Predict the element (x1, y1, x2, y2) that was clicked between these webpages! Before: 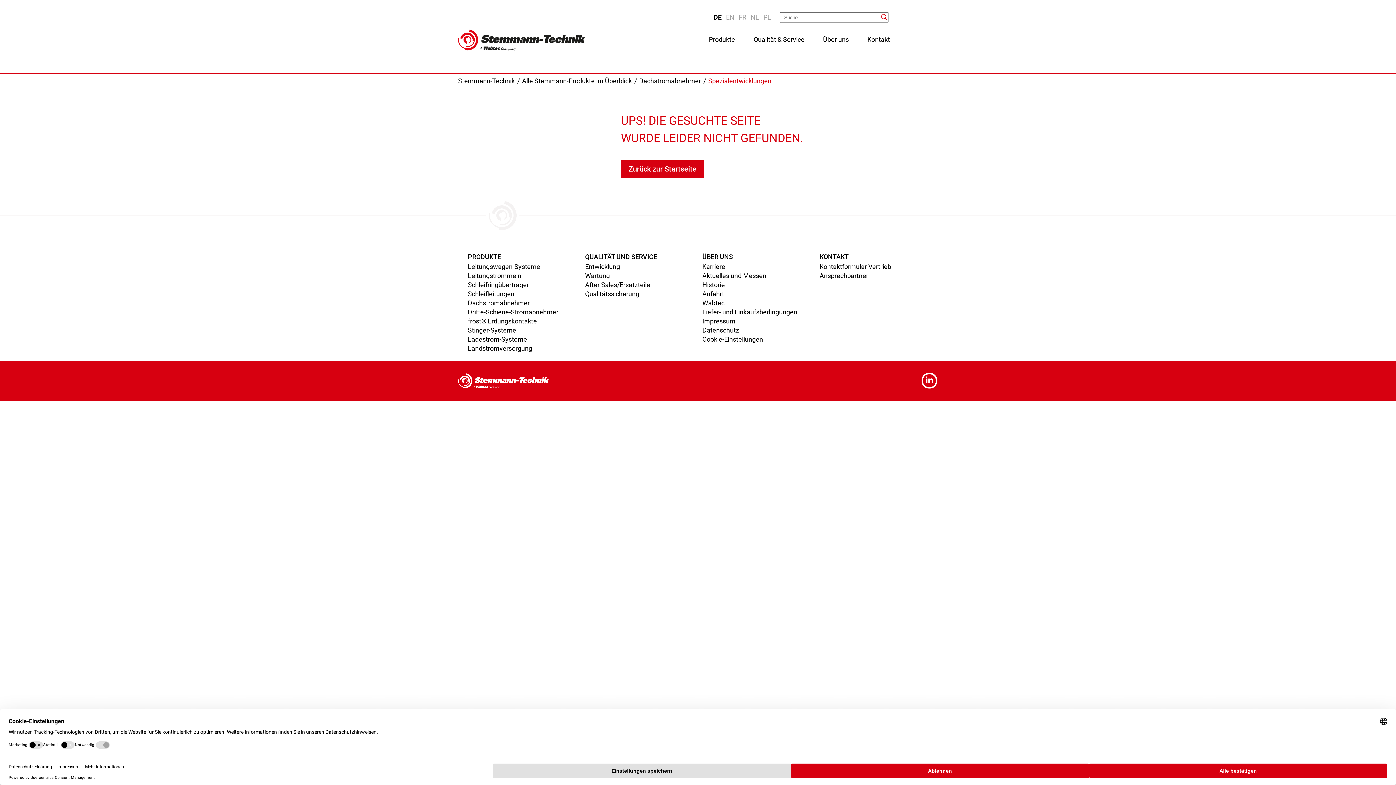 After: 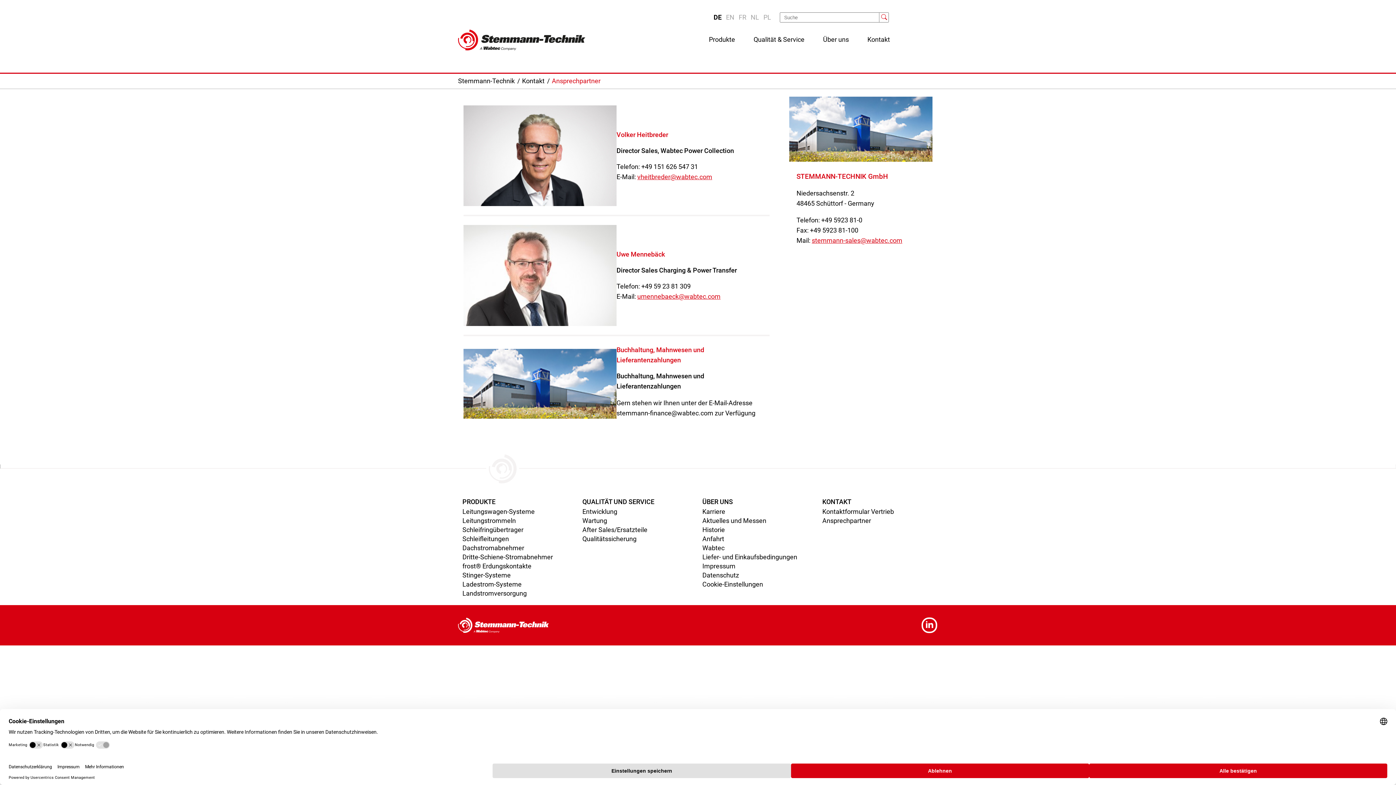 Action: label: Ansprechpartner bbox: (819, 271, 868, 279)